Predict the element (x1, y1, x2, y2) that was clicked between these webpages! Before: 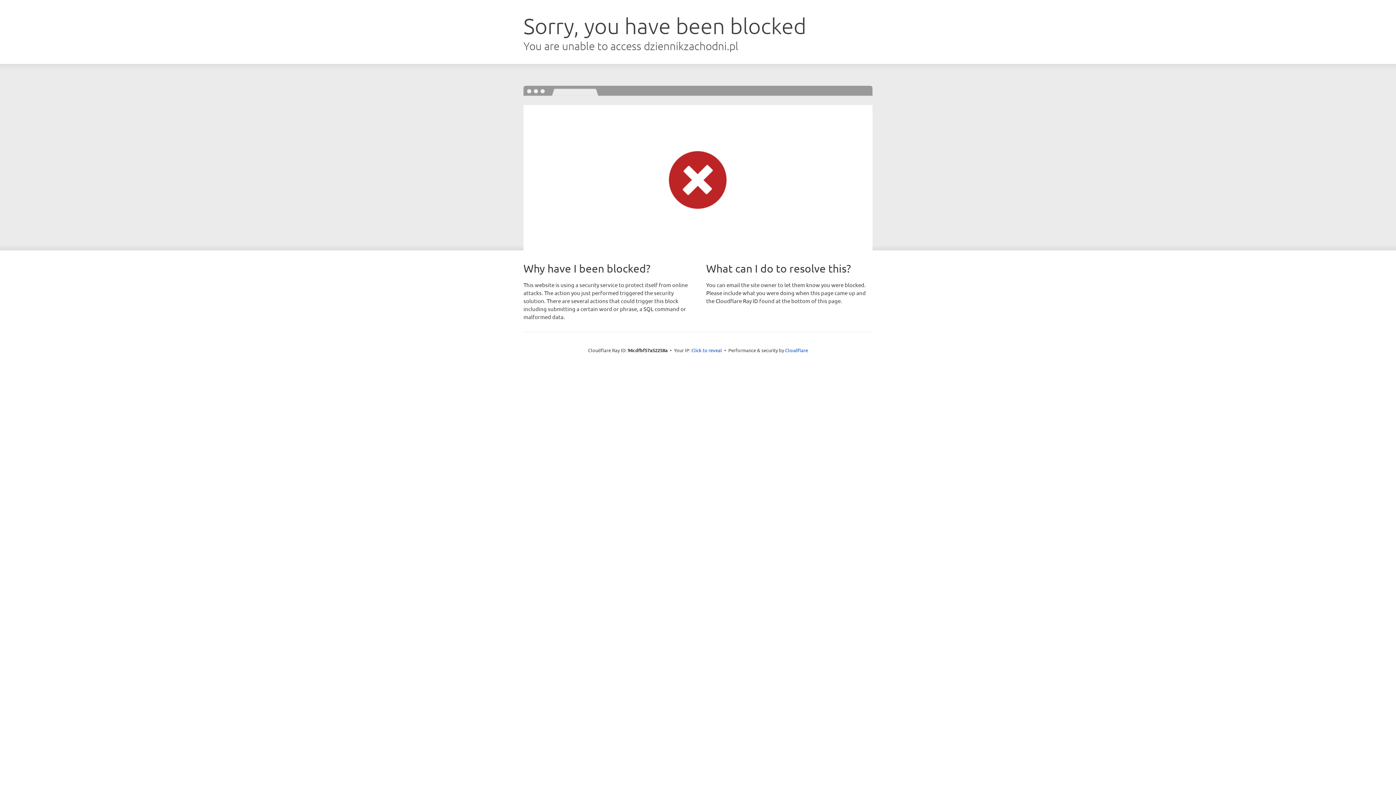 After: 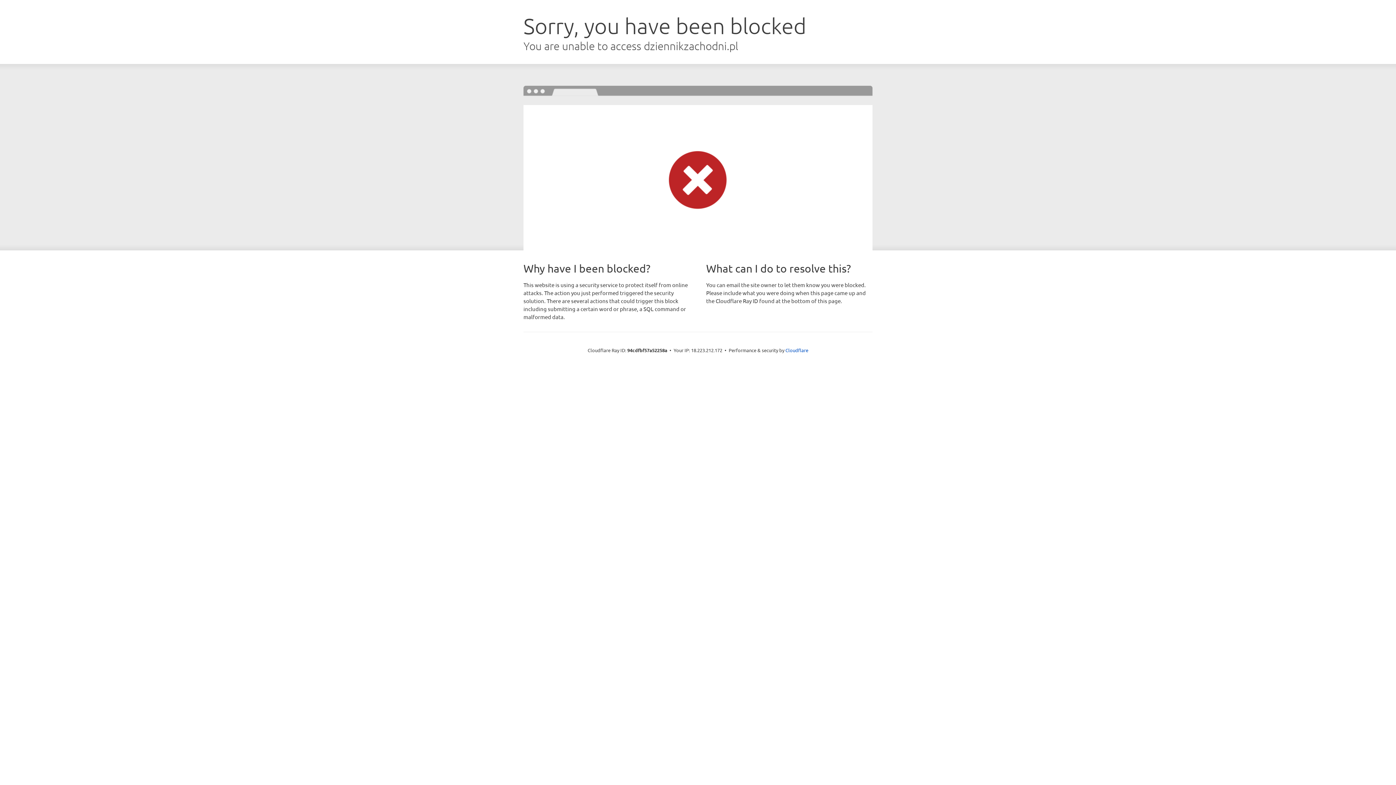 Action: bbox: (691, 346, 722, 353) label: Click to reveal